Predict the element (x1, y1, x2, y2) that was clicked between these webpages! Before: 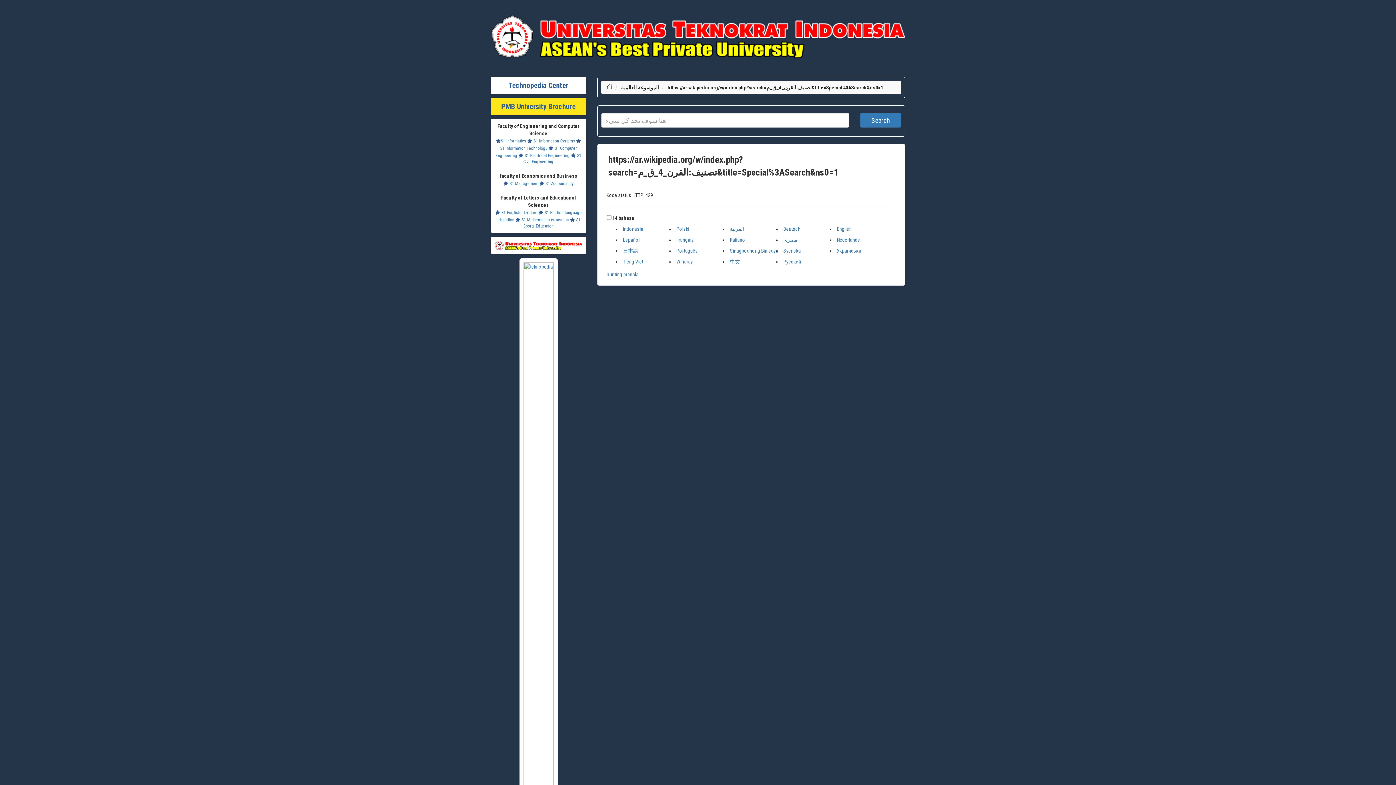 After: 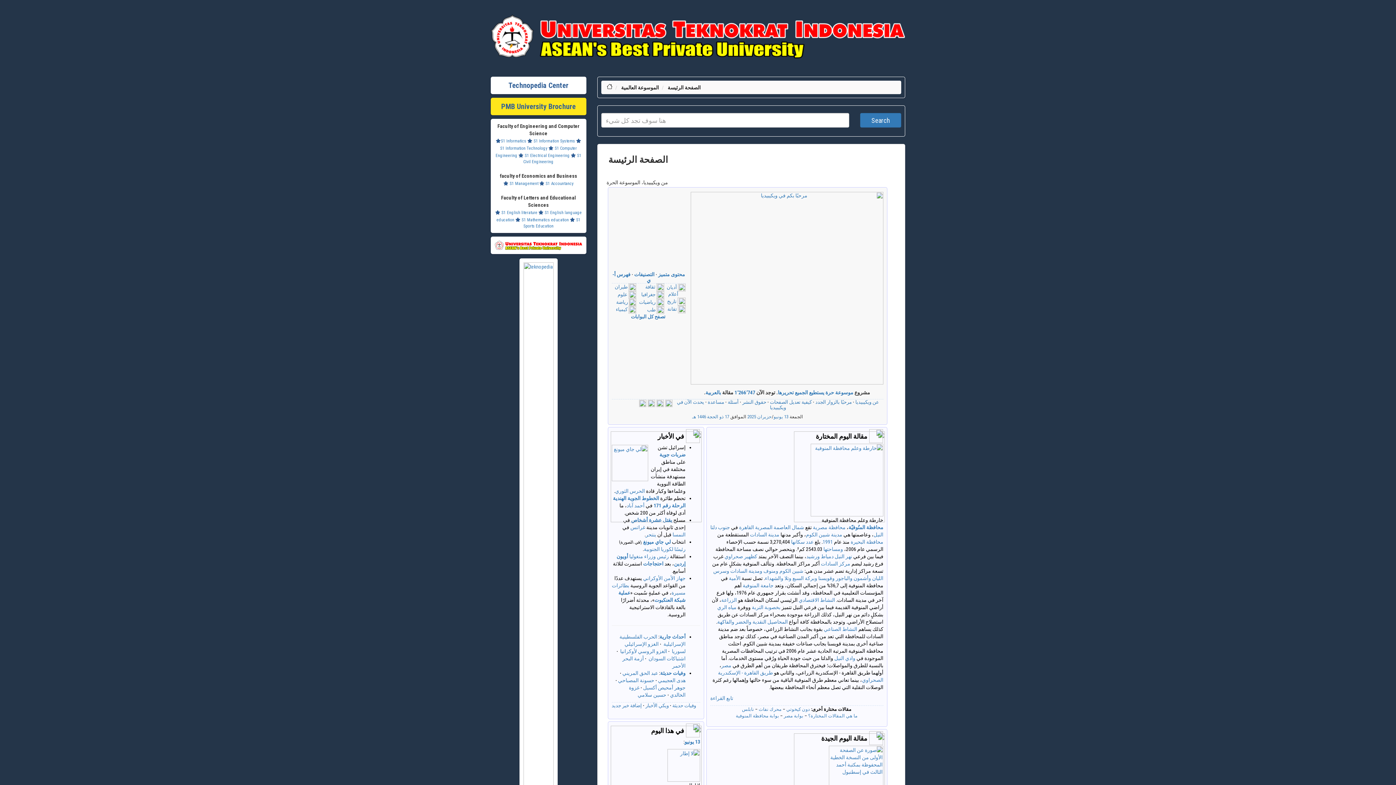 Action: bbox: (621, 84, 659, 90) label: الموسوعة العالمية